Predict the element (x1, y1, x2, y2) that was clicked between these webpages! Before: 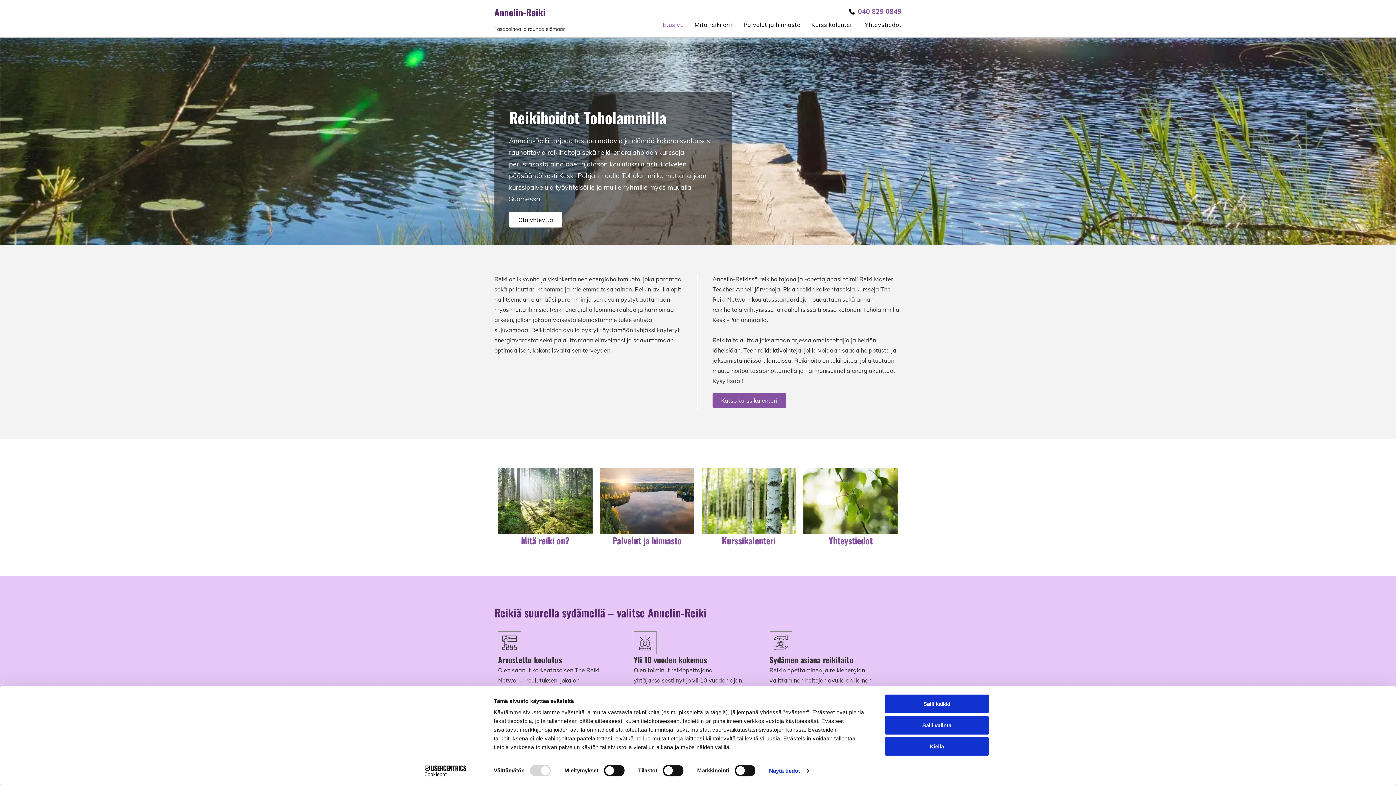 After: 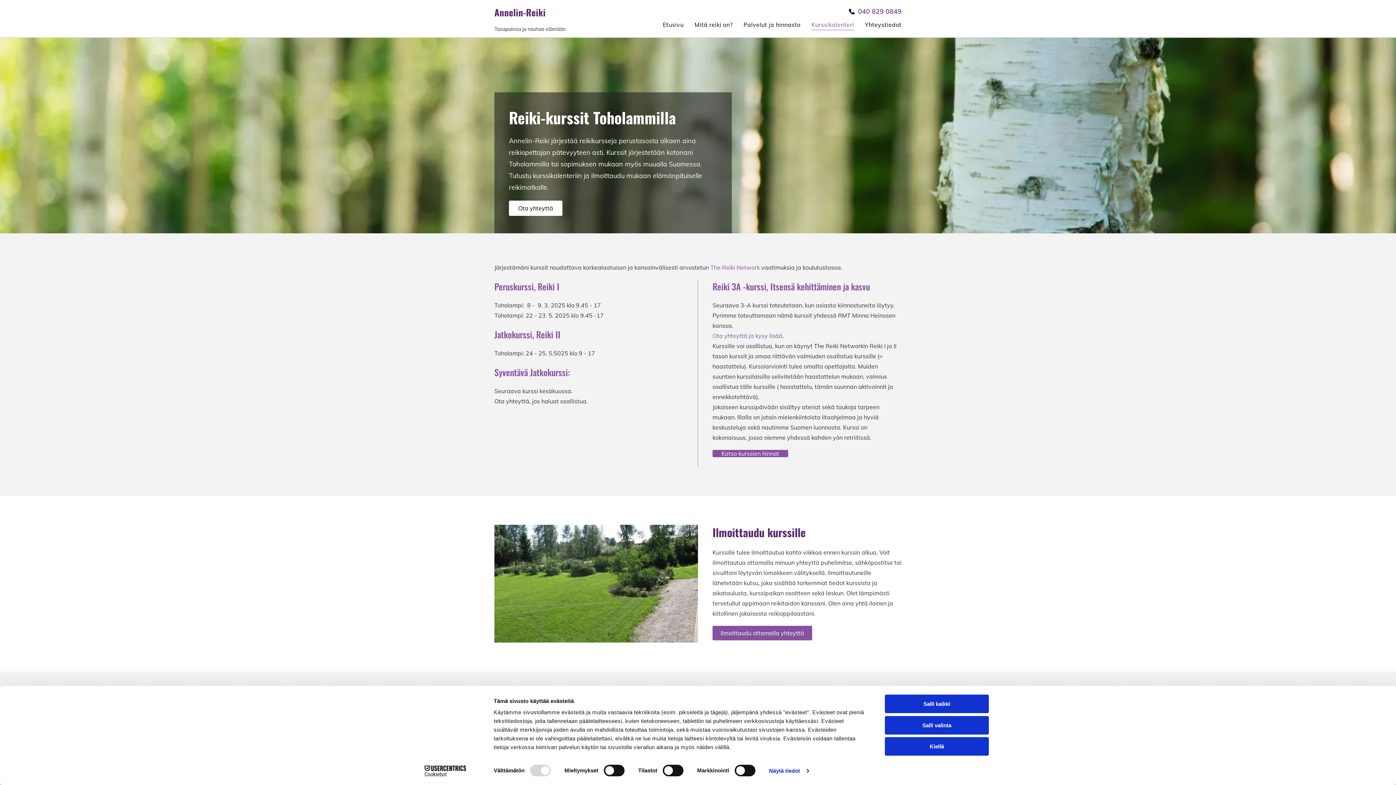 Action: bbox: (712, 393, 786, 408) label: Katso kurssikalenteri